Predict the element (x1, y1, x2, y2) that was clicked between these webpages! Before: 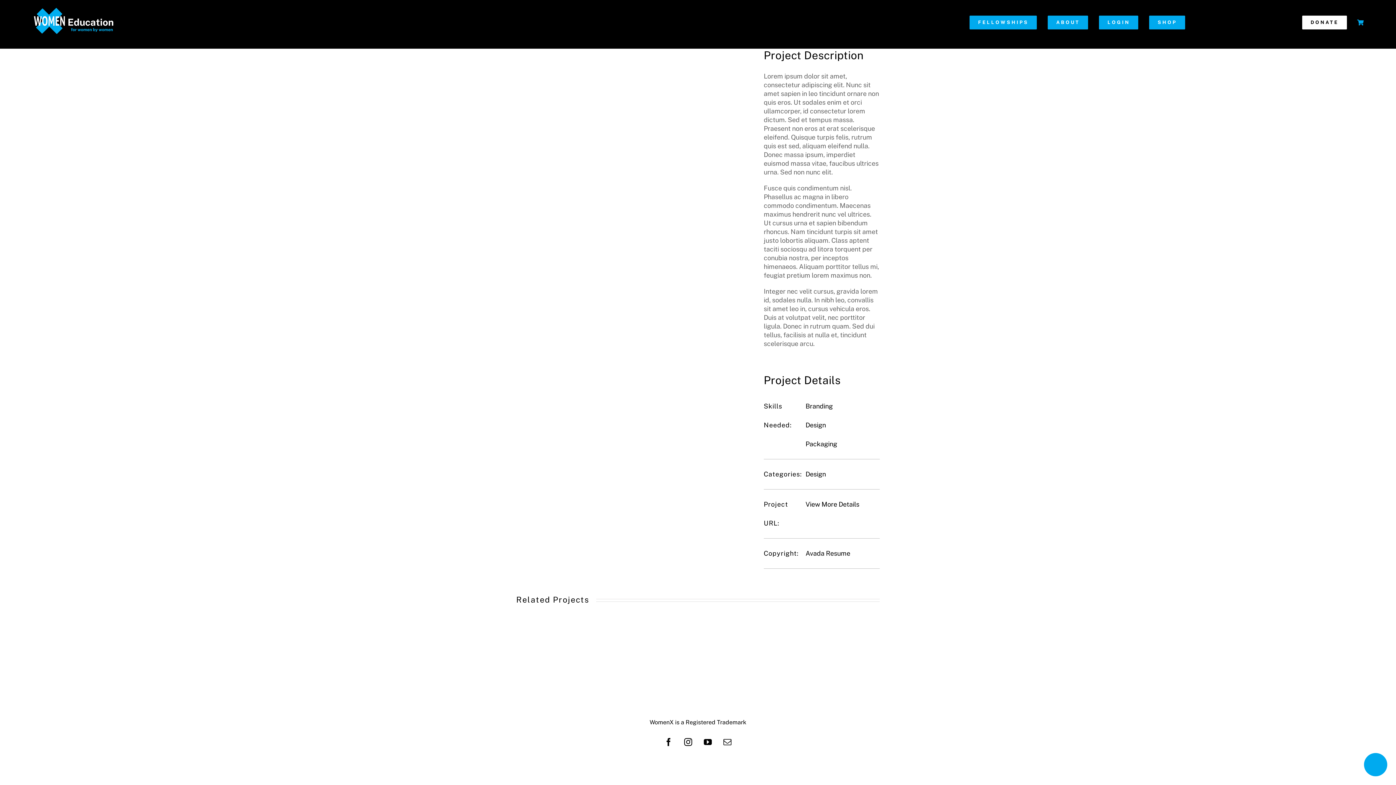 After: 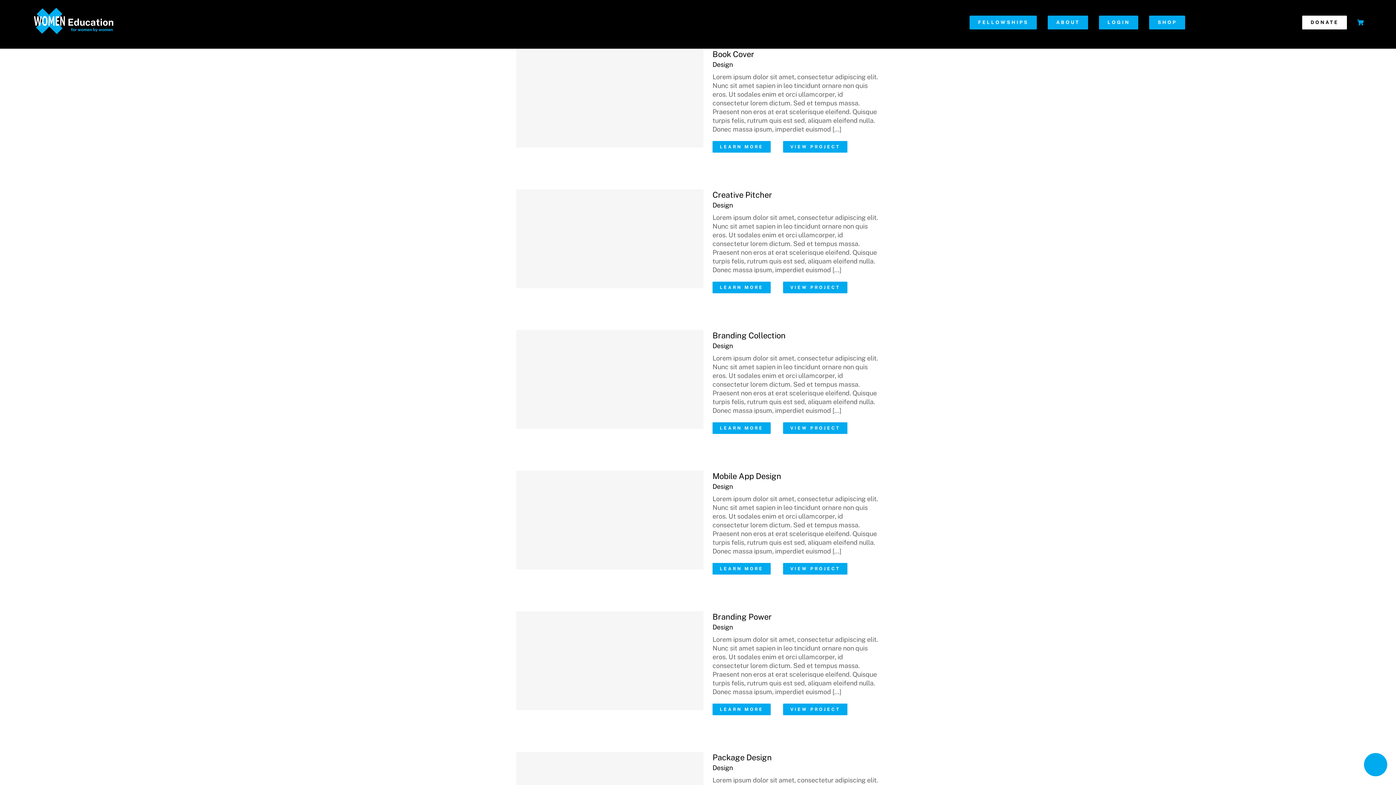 Action: bbox: (805, 470, 826, 478) label: Design